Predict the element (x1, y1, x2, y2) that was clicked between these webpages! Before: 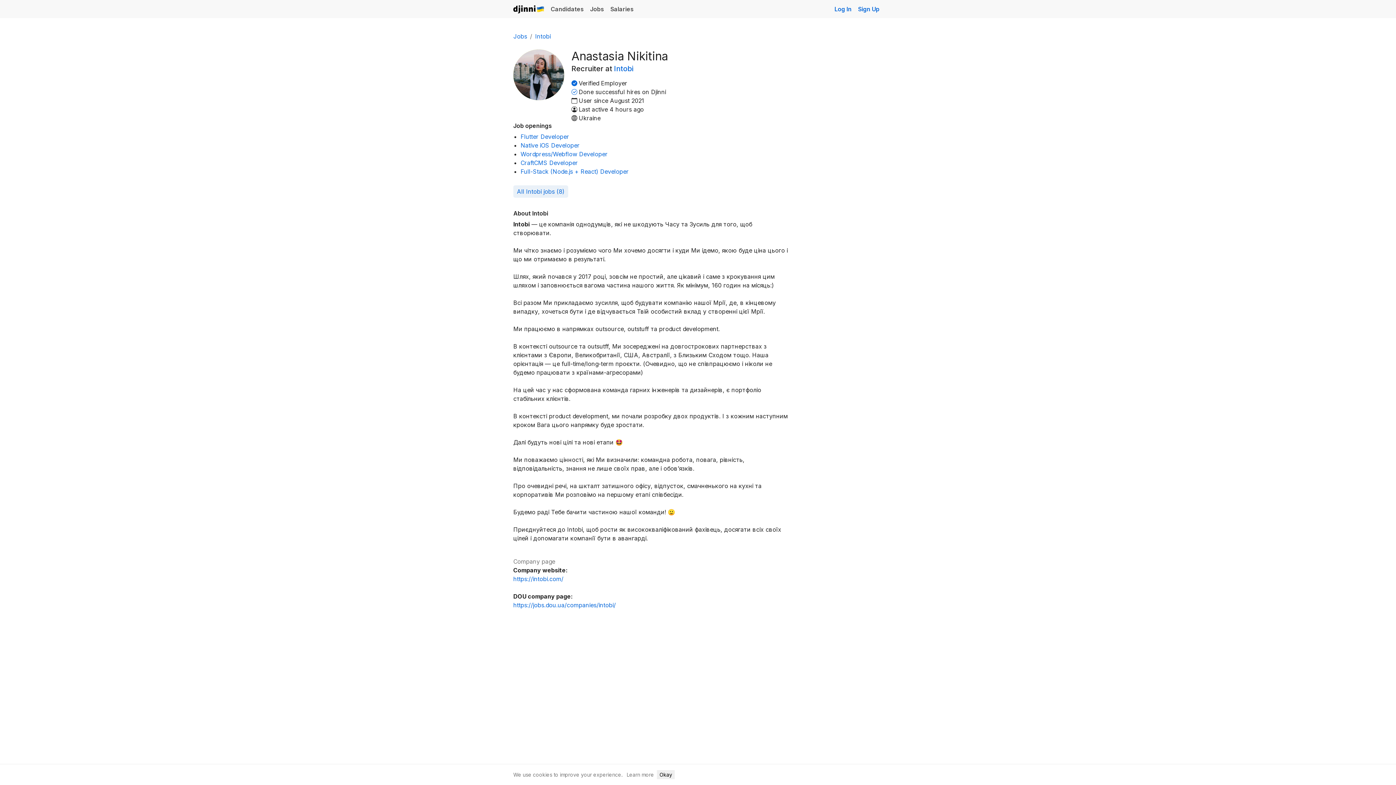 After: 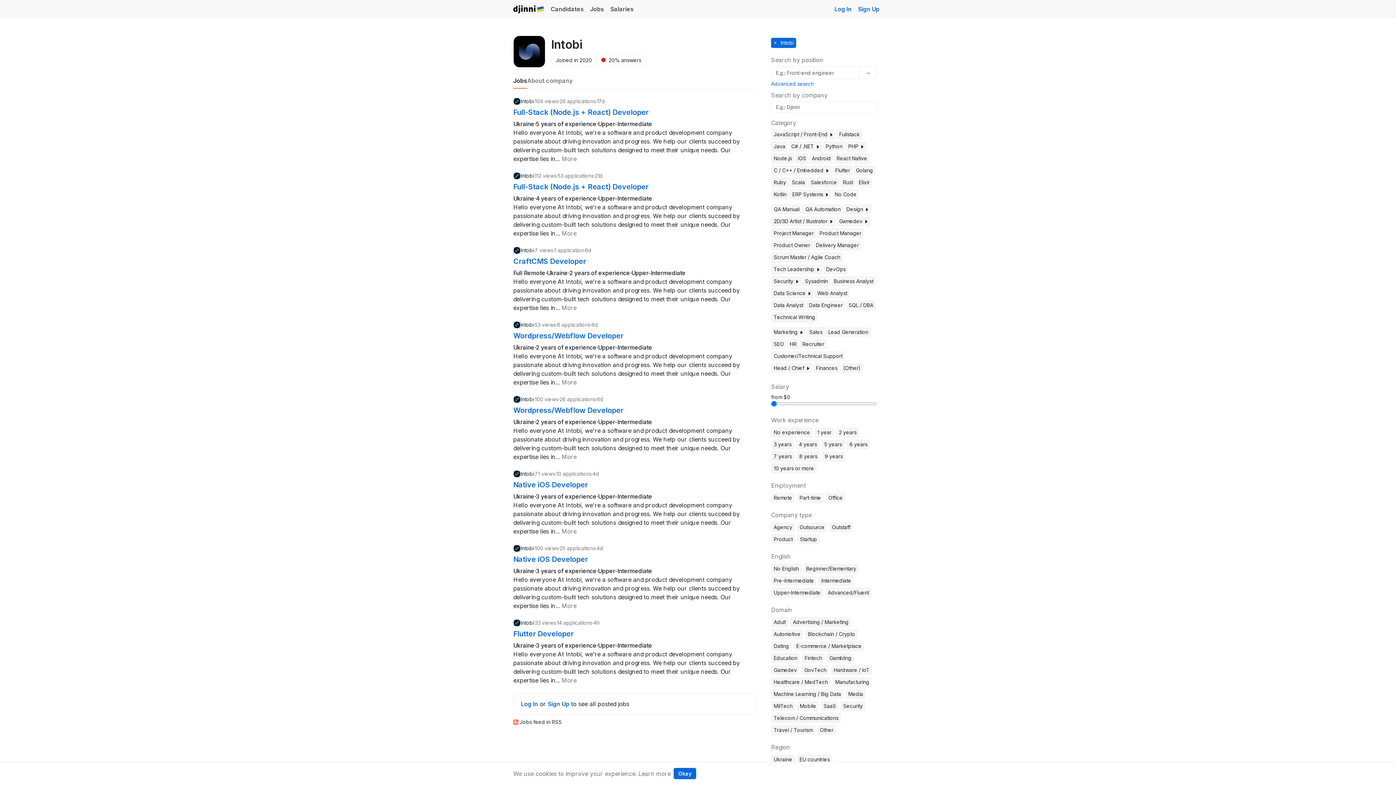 Action: label: Intobi bbox: (535, 32, 550, 40)